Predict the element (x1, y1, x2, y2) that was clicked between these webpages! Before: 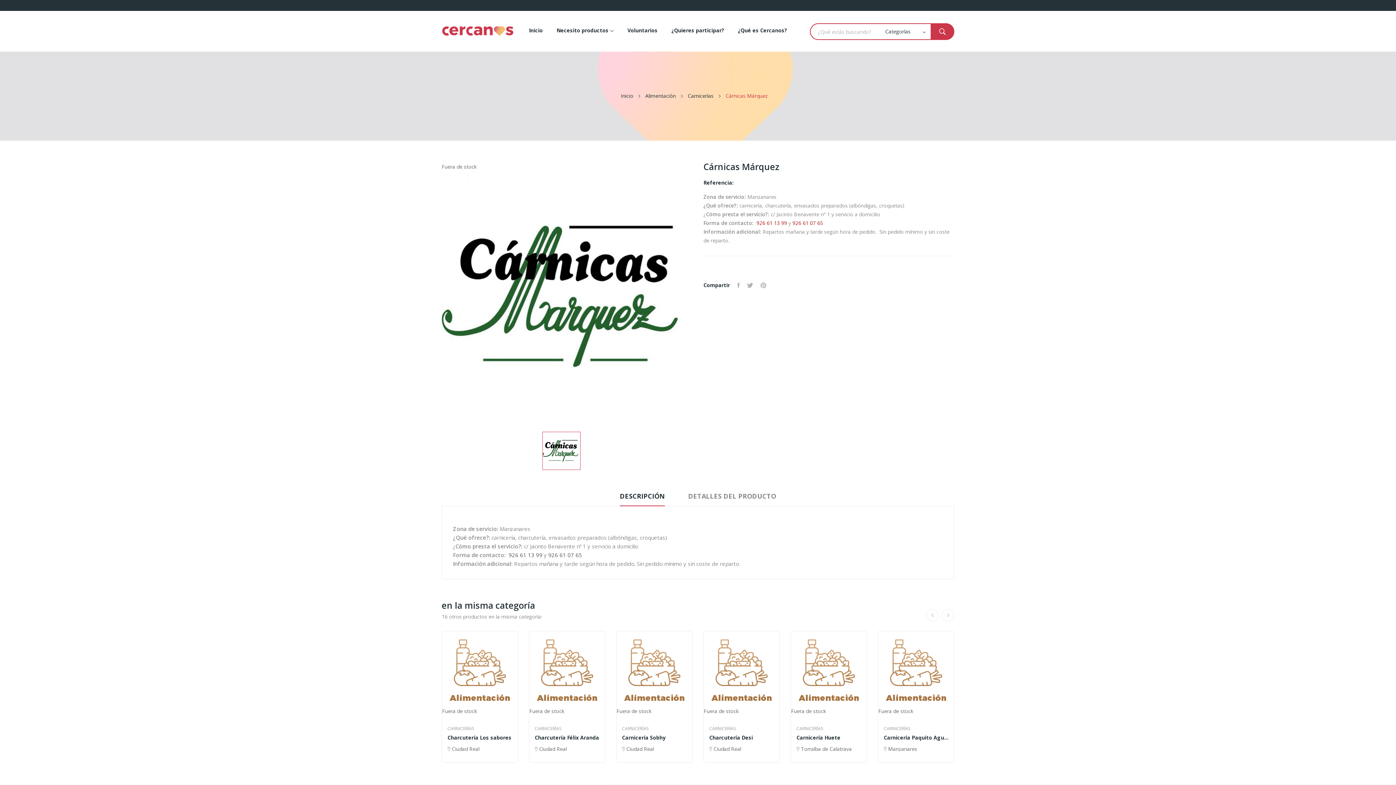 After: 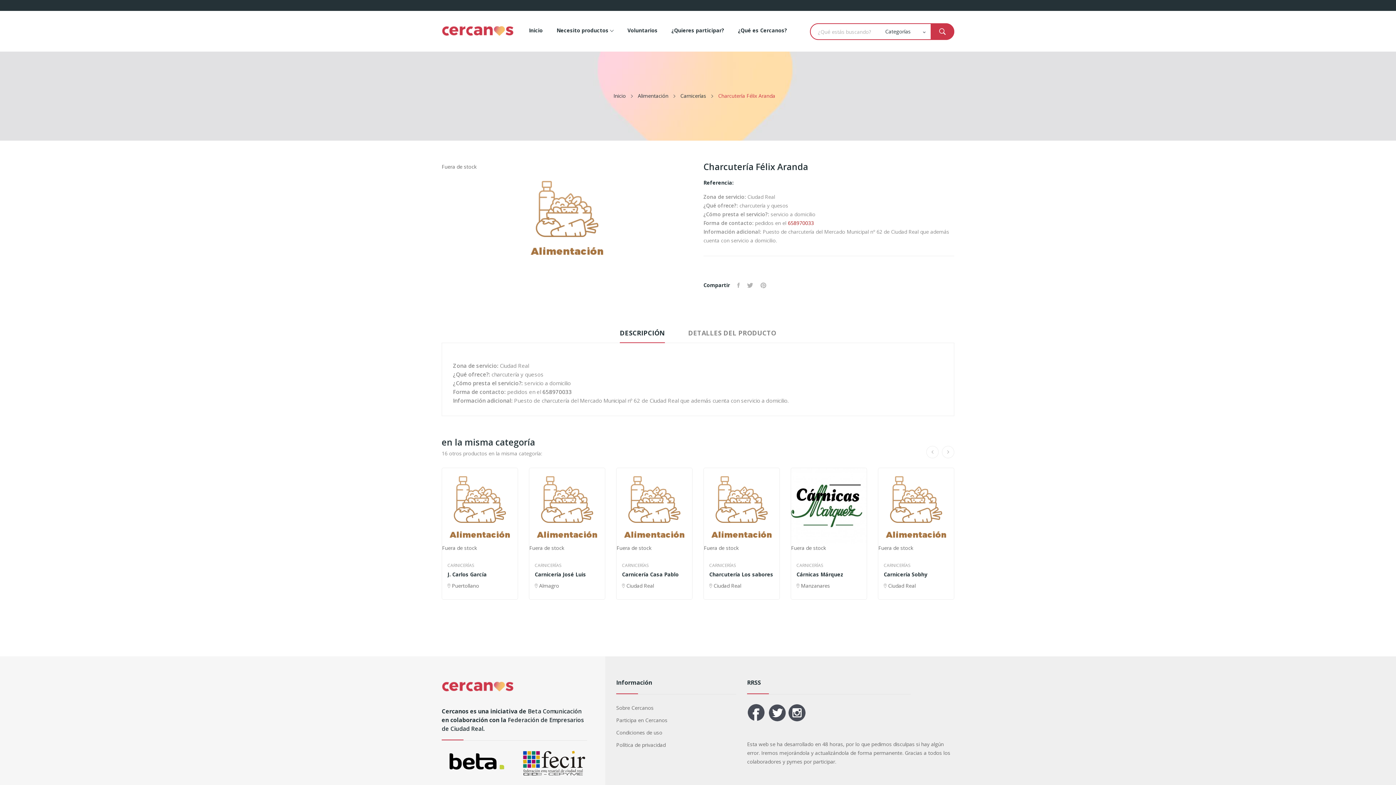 Action: label: Charcutería Félix Aranda bbox: (534, 734, 599, 741)